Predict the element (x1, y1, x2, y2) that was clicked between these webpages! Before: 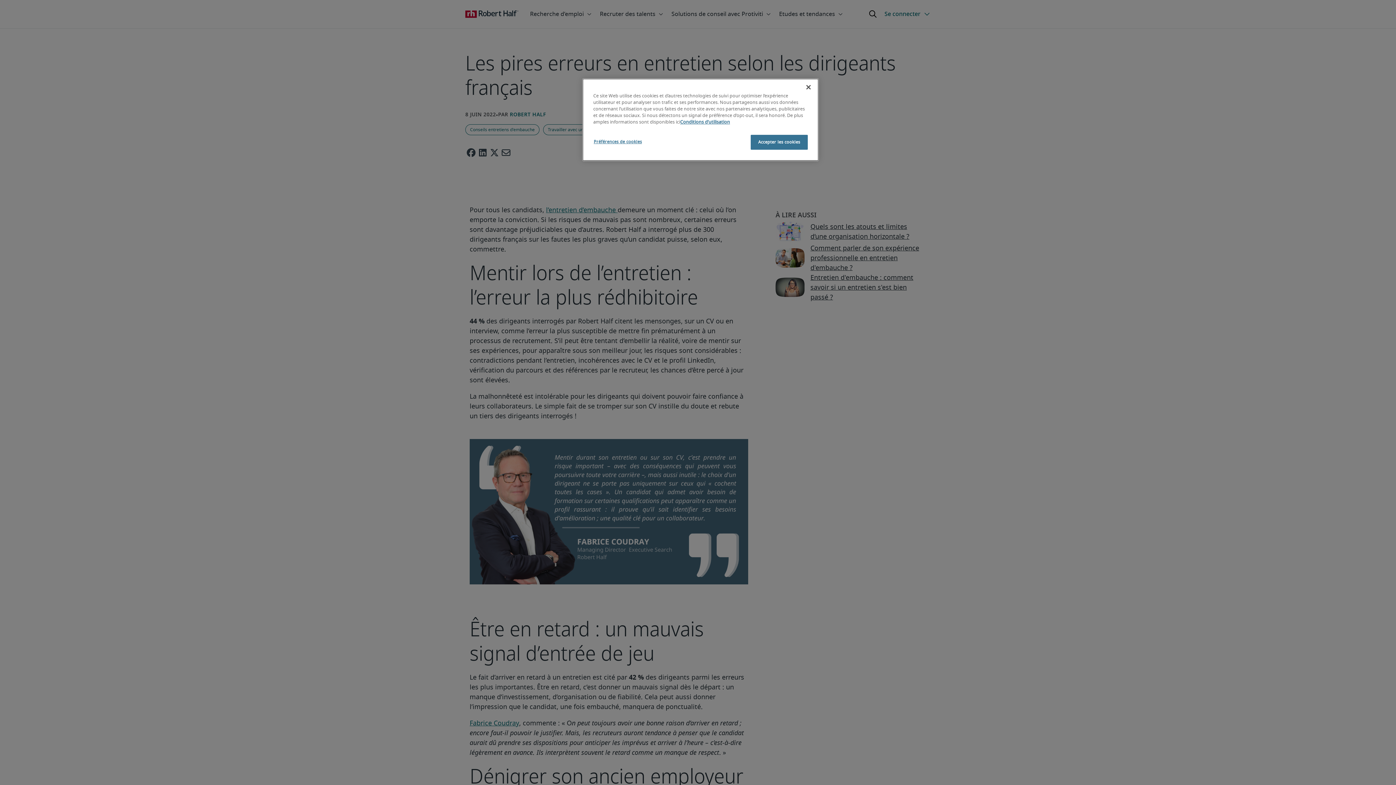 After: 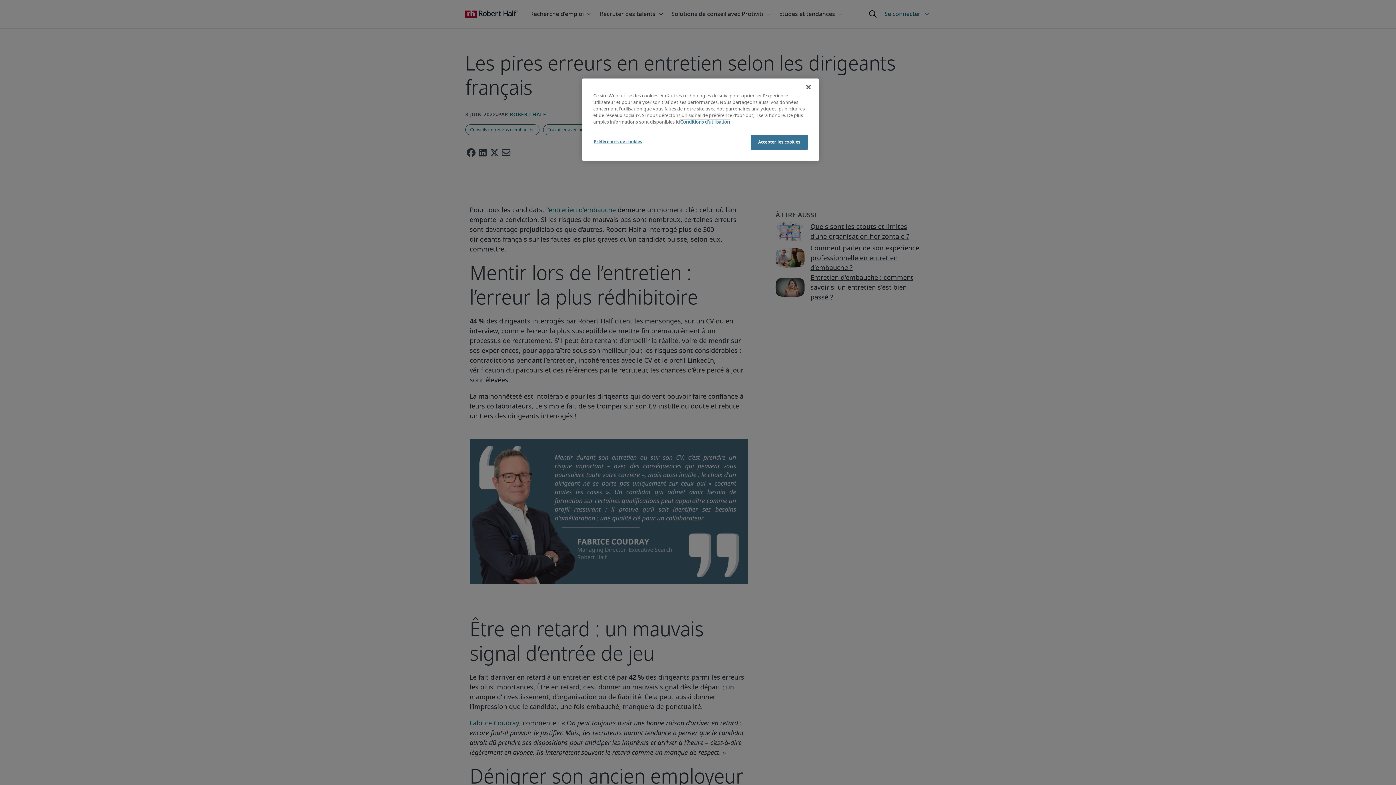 Action: label: Pour en savoir plus sur la protection de votre vie privée, s'ouvre dans un nouvel onglet bbox: (680, 120, 730, 124)